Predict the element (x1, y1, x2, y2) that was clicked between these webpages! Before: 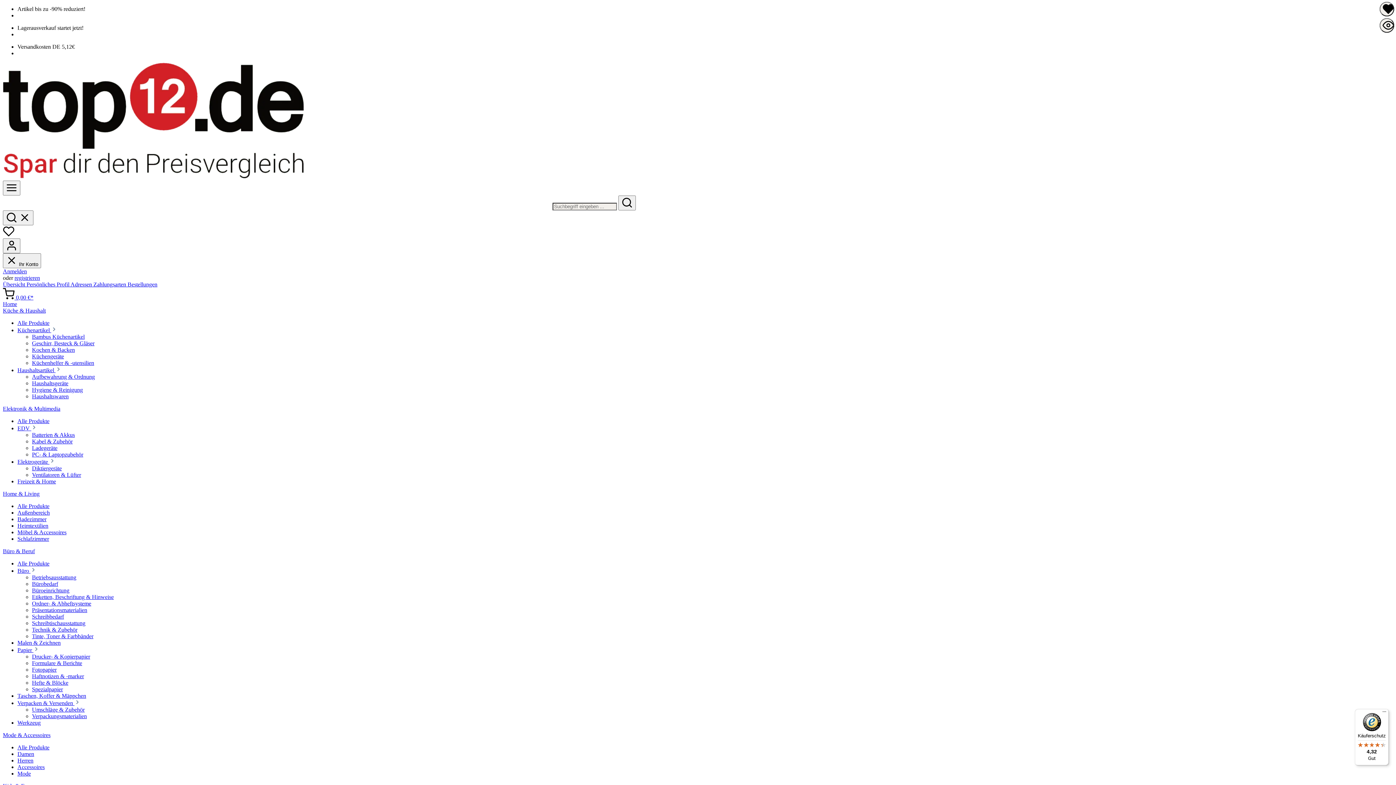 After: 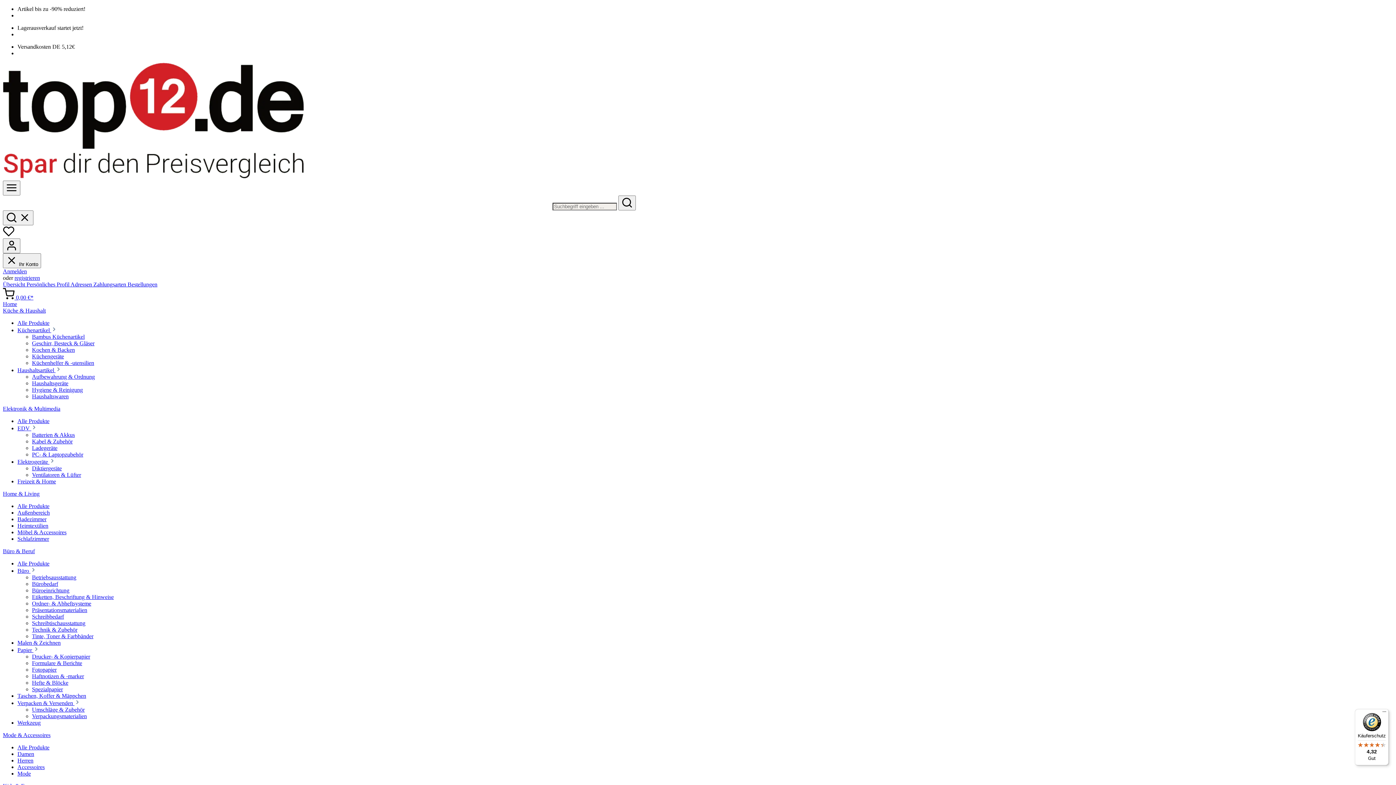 Action: bbox: (32, 472, 81, 478) label: Ventilatoren & Lüfter